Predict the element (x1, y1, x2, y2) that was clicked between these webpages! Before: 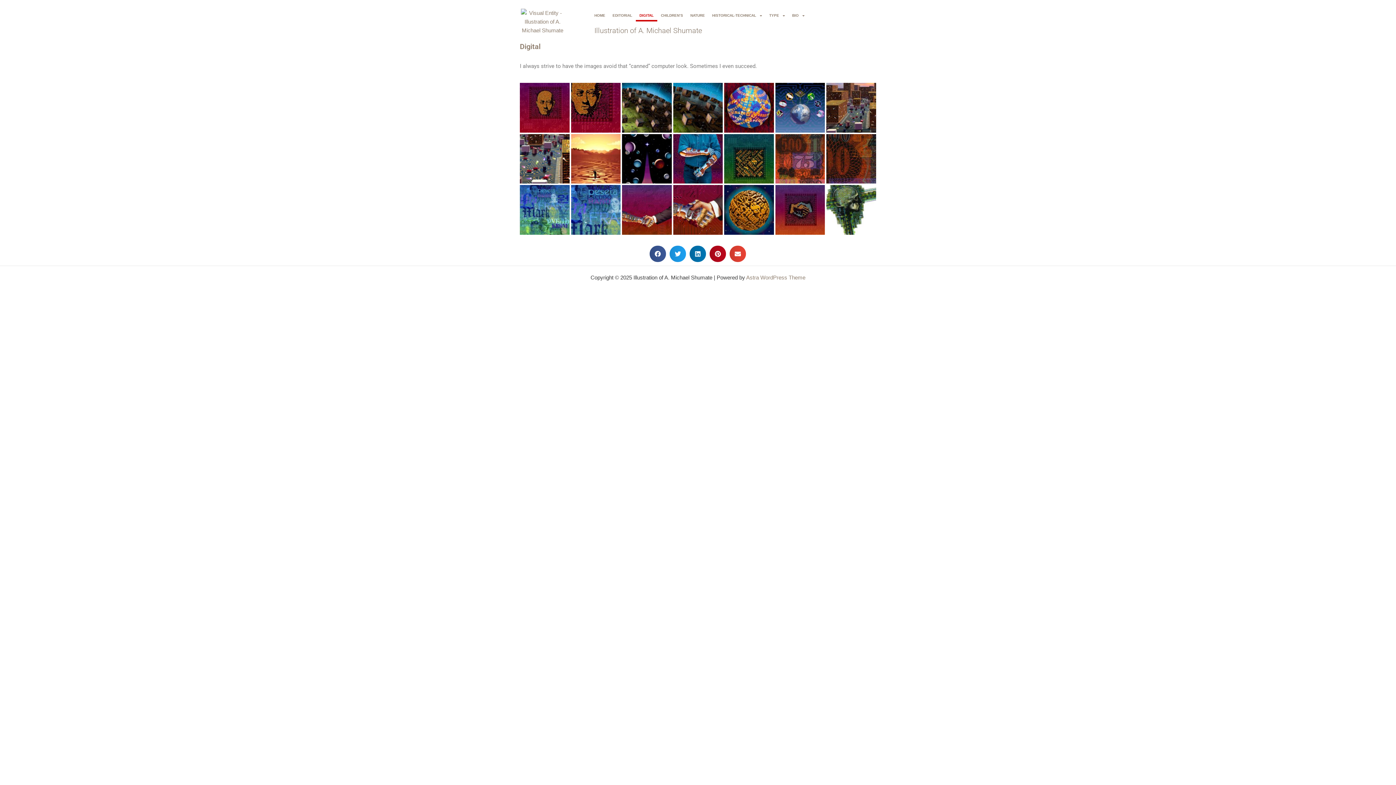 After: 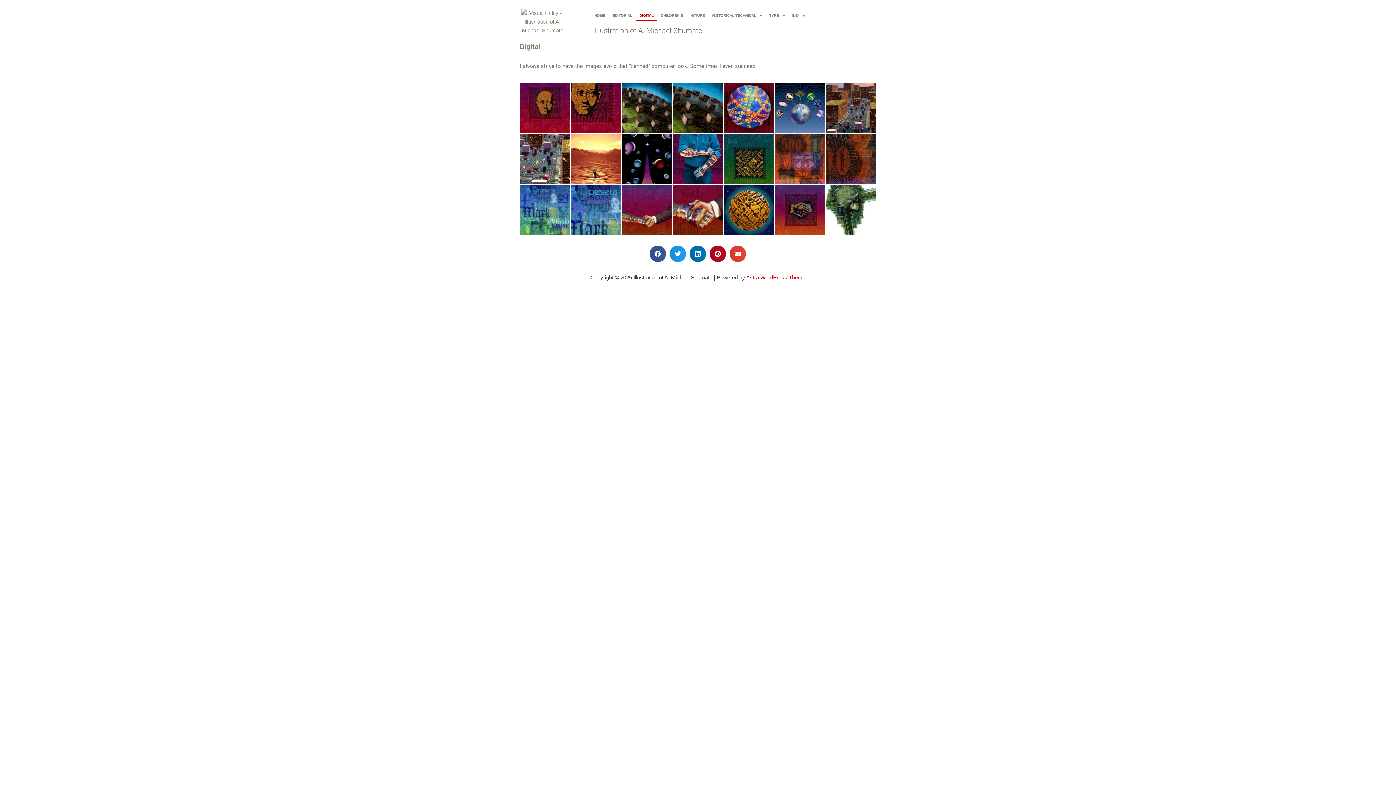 Action: bbox: (746, 274, 805, 280) label: Astra WordPress Theme